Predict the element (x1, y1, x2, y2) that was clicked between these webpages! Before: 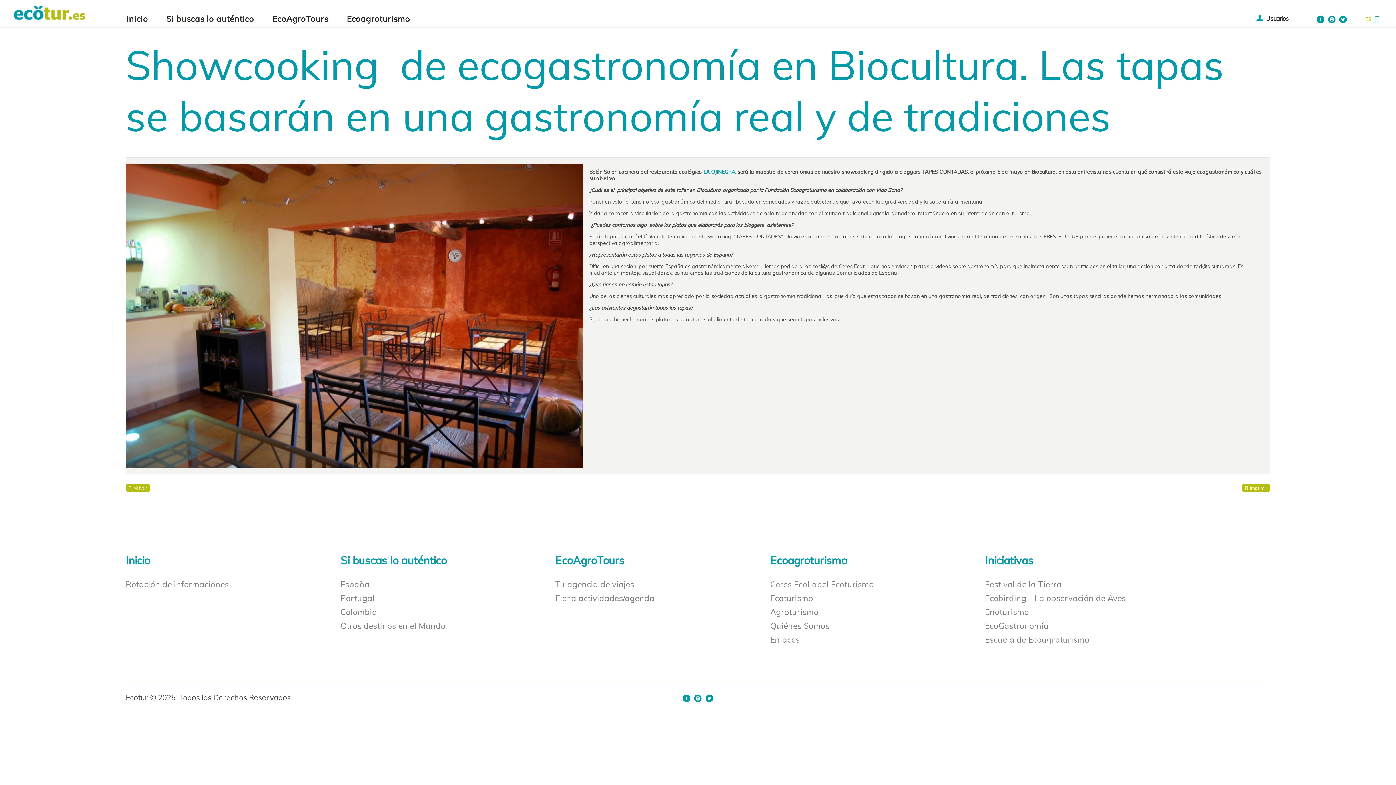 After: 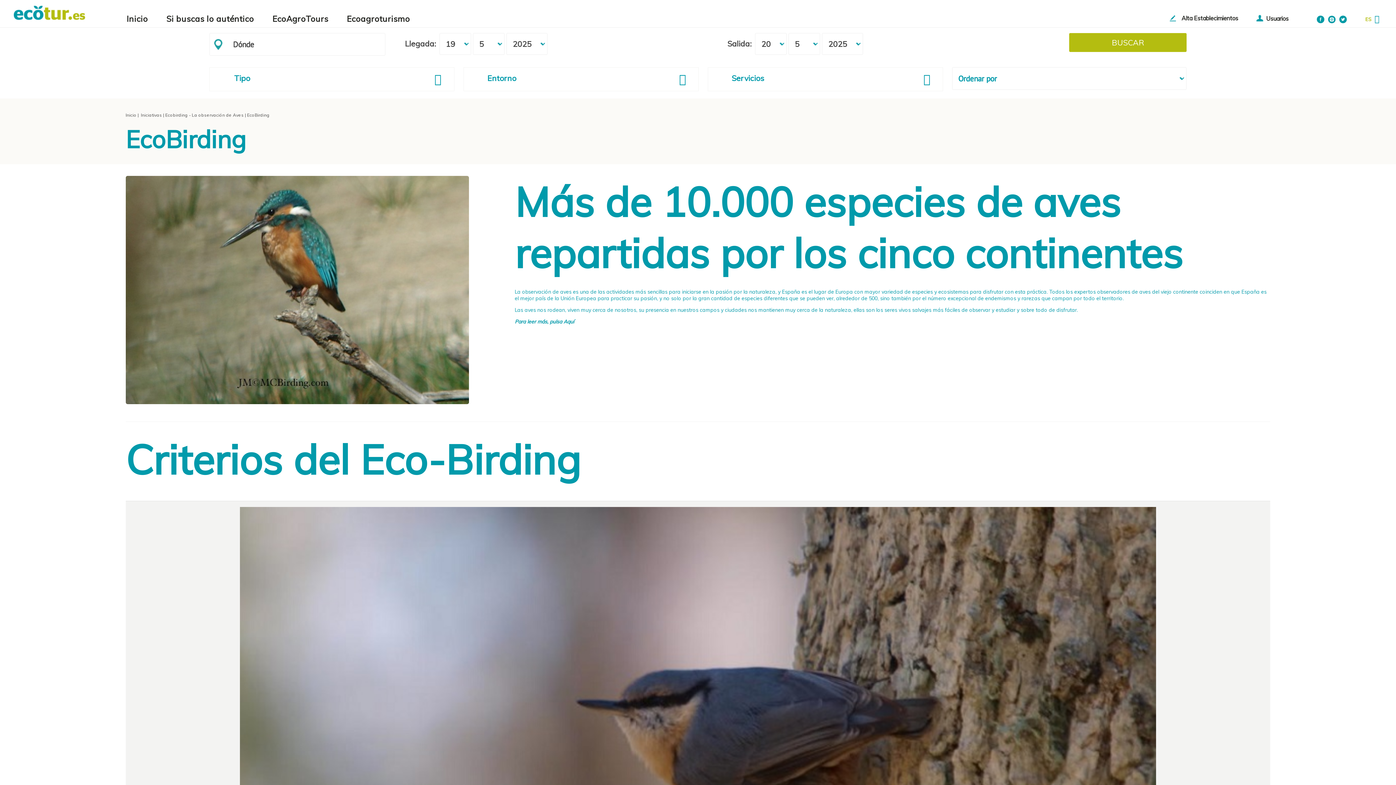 Action: bbox: (985, 593, 1126, 603) label: Ecobirding - La observación de Aves